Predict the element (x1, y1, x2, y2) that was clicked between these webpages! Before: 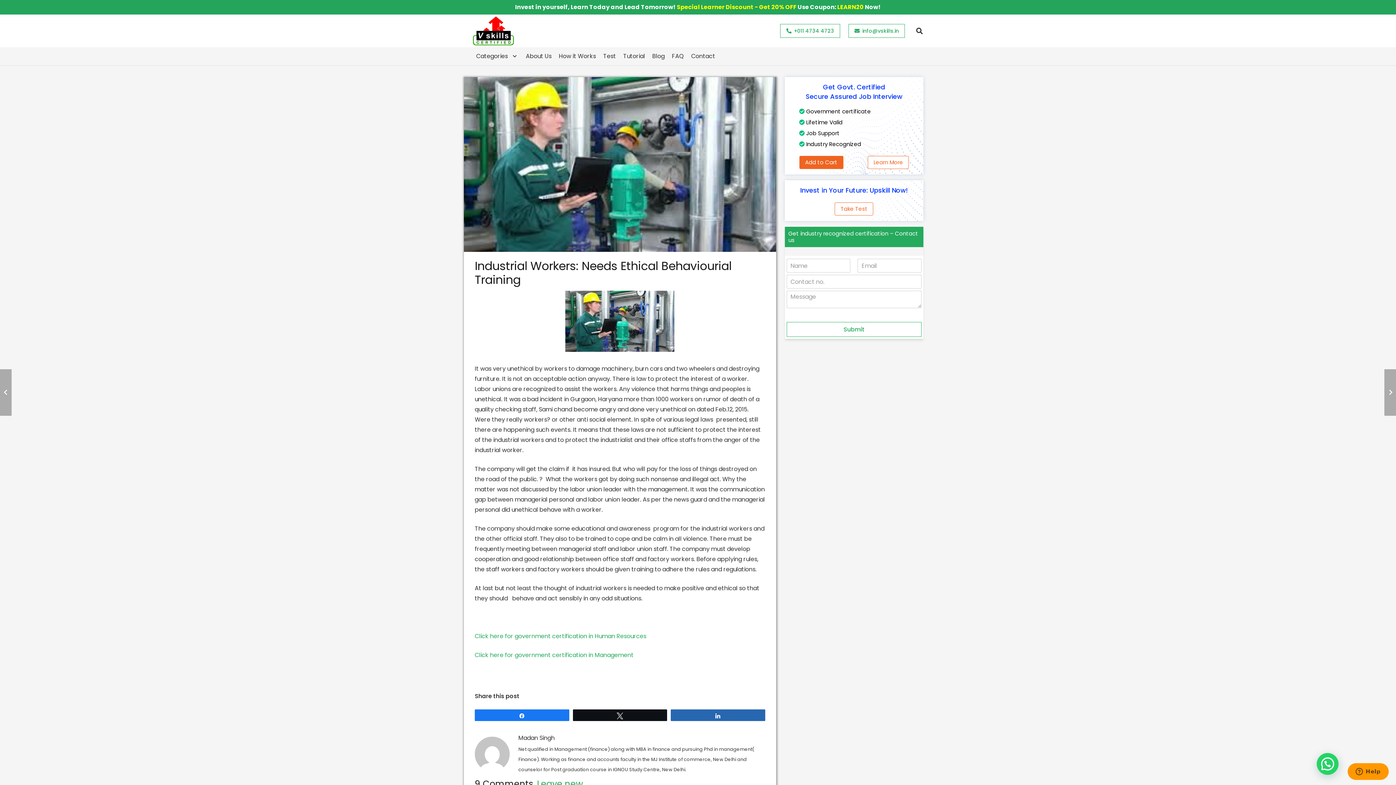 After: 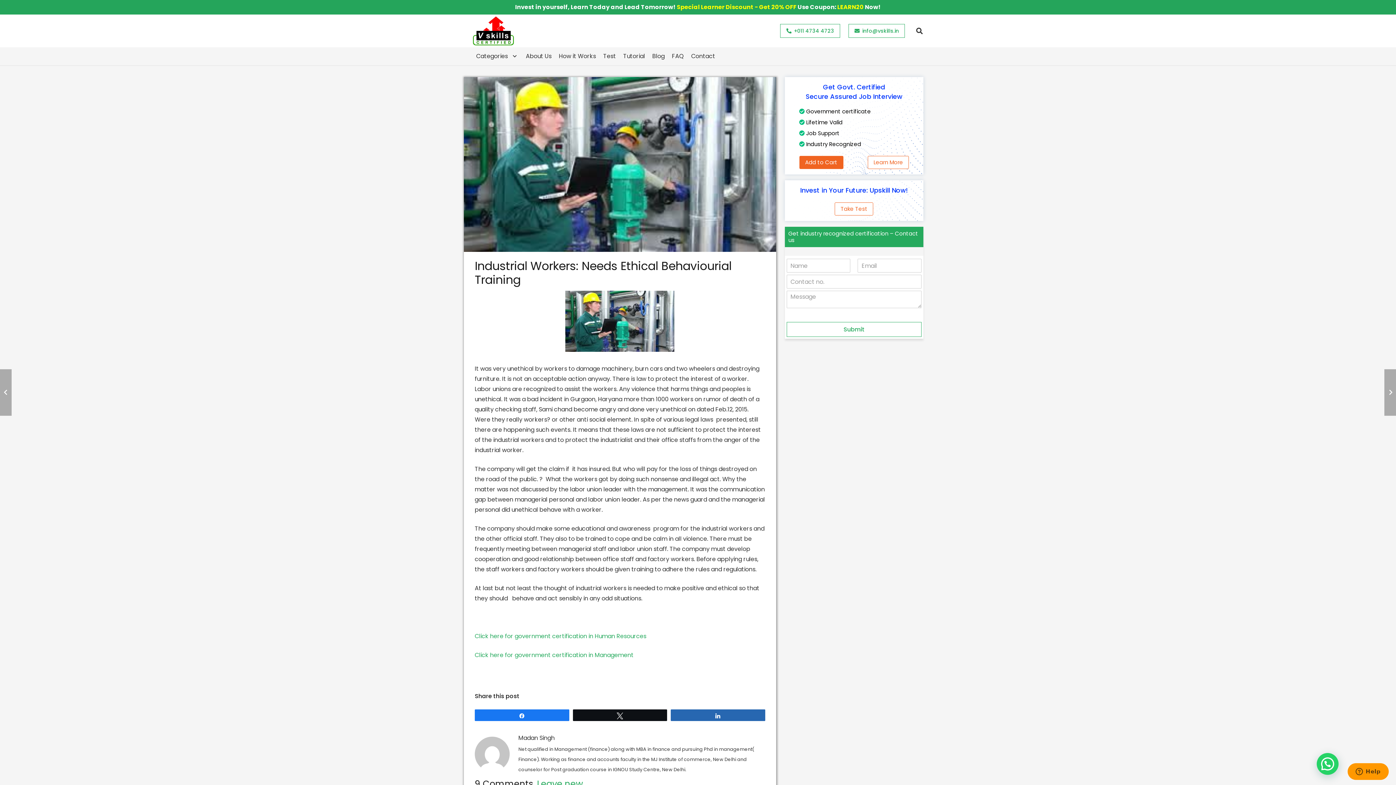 Action: label: Add to Cart bbox: (799, 156, 843, 169)